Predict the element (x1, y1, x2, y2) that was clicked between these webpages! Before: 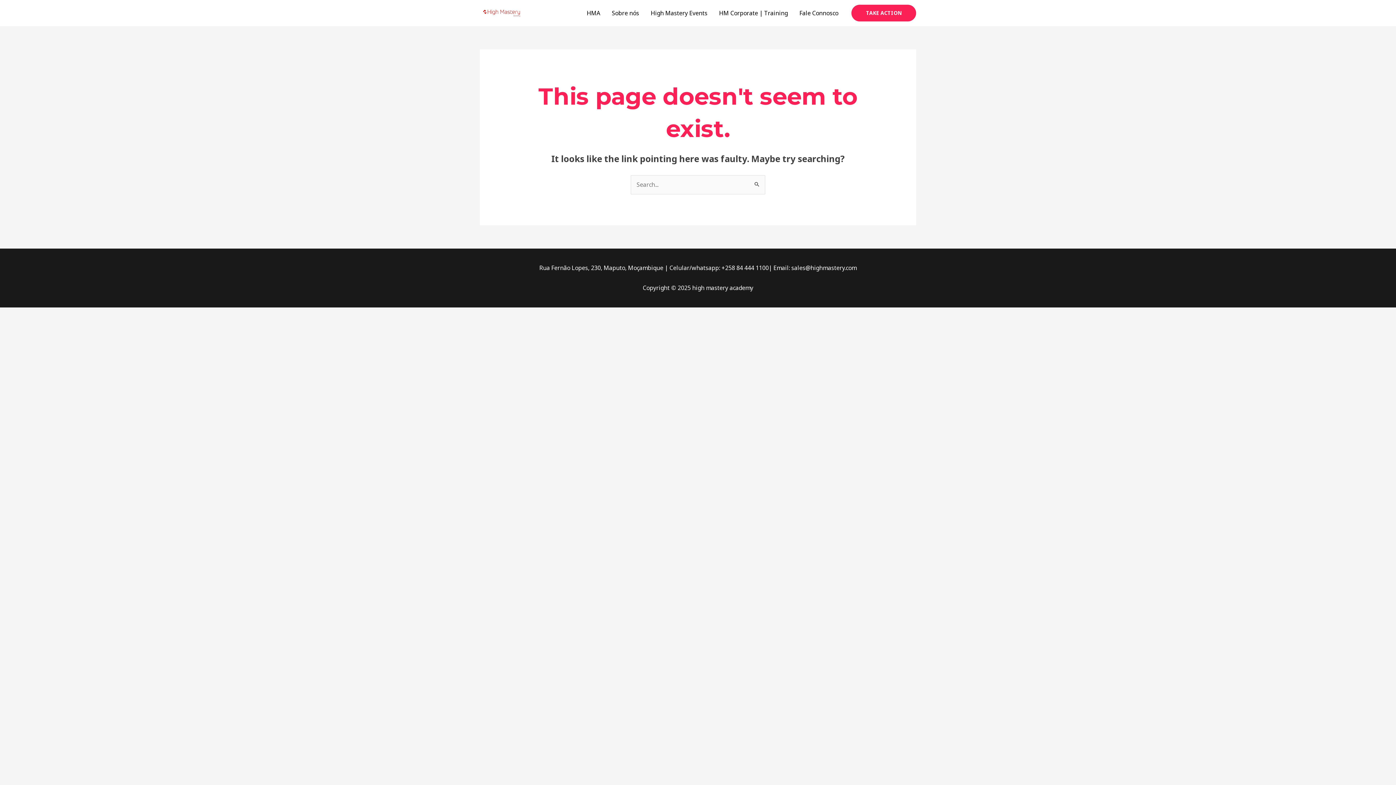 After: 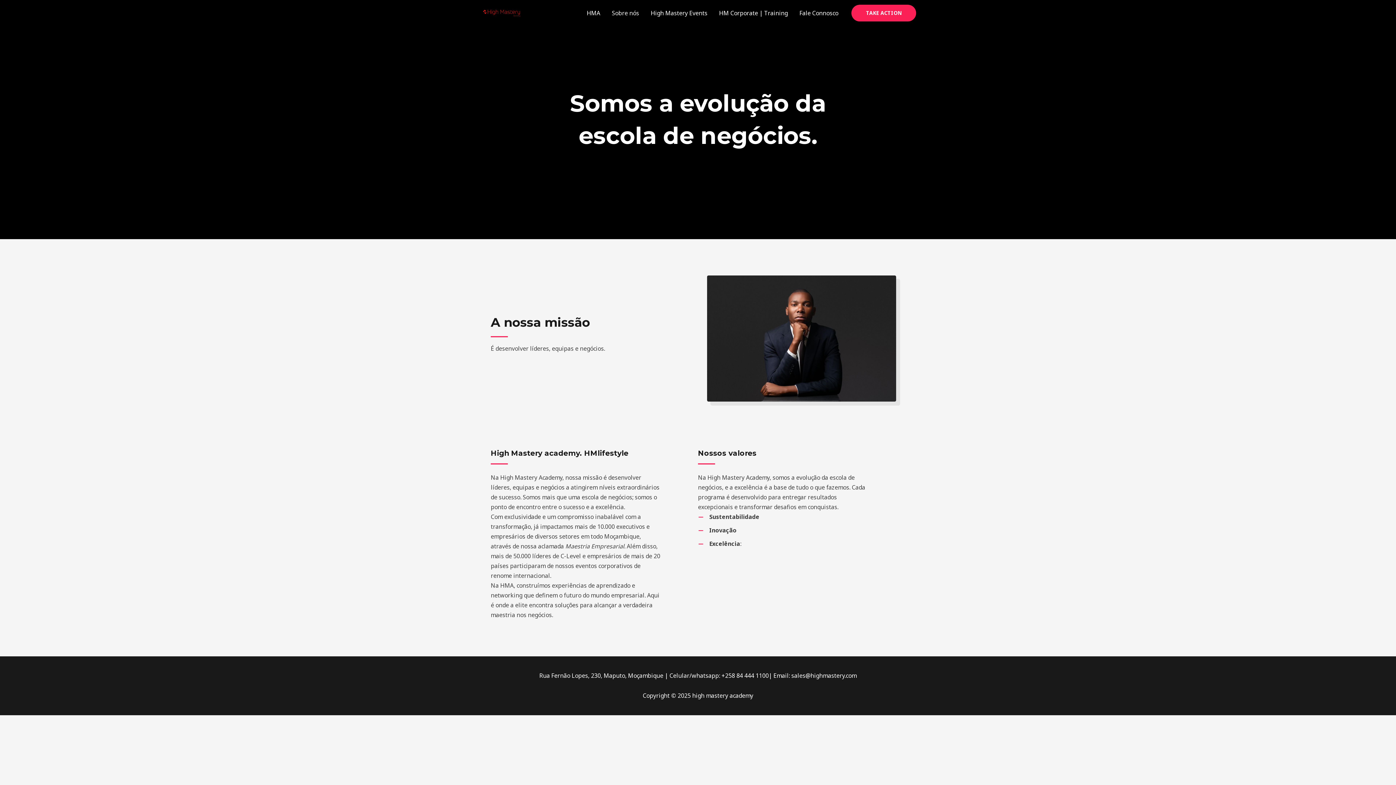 Action: label: Sobre nós bbox: (606, 0, 645, 25)